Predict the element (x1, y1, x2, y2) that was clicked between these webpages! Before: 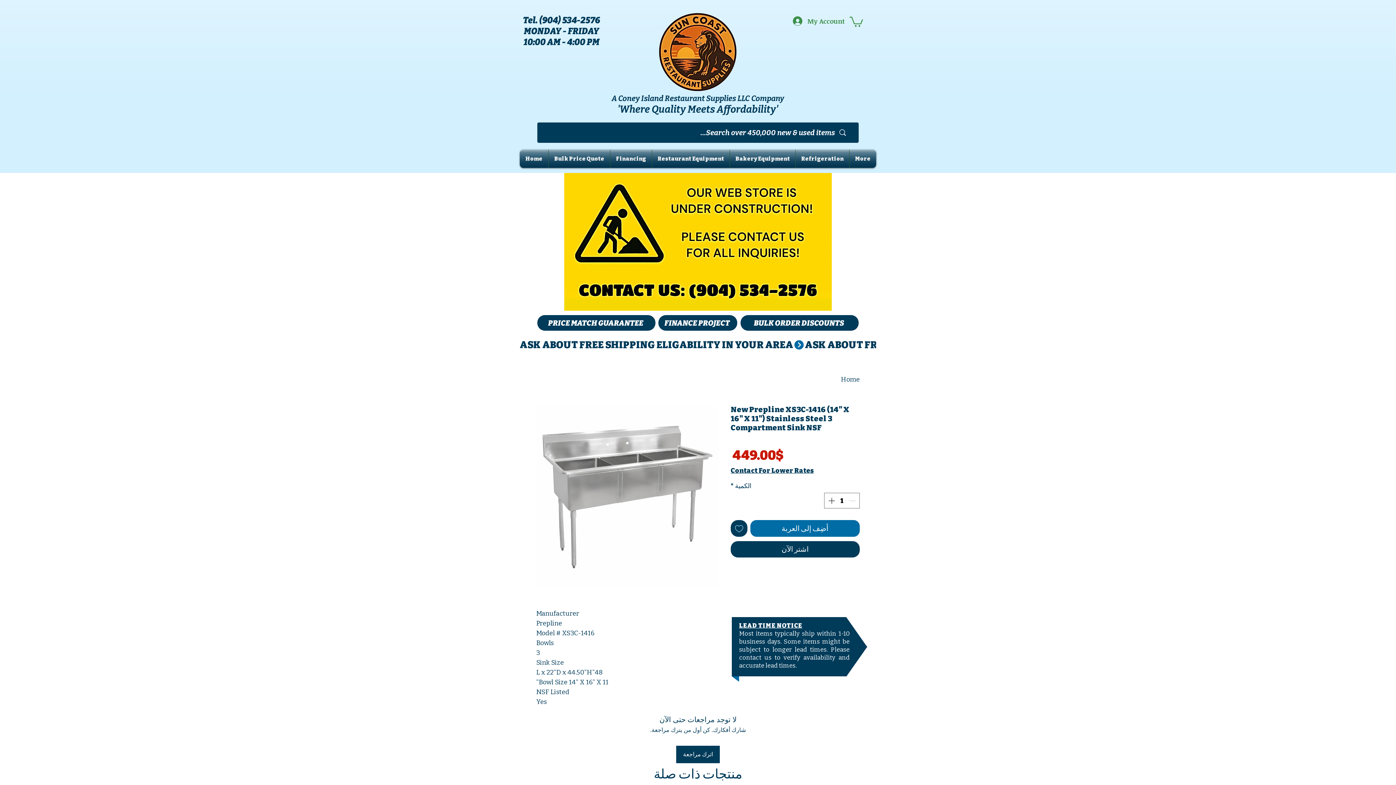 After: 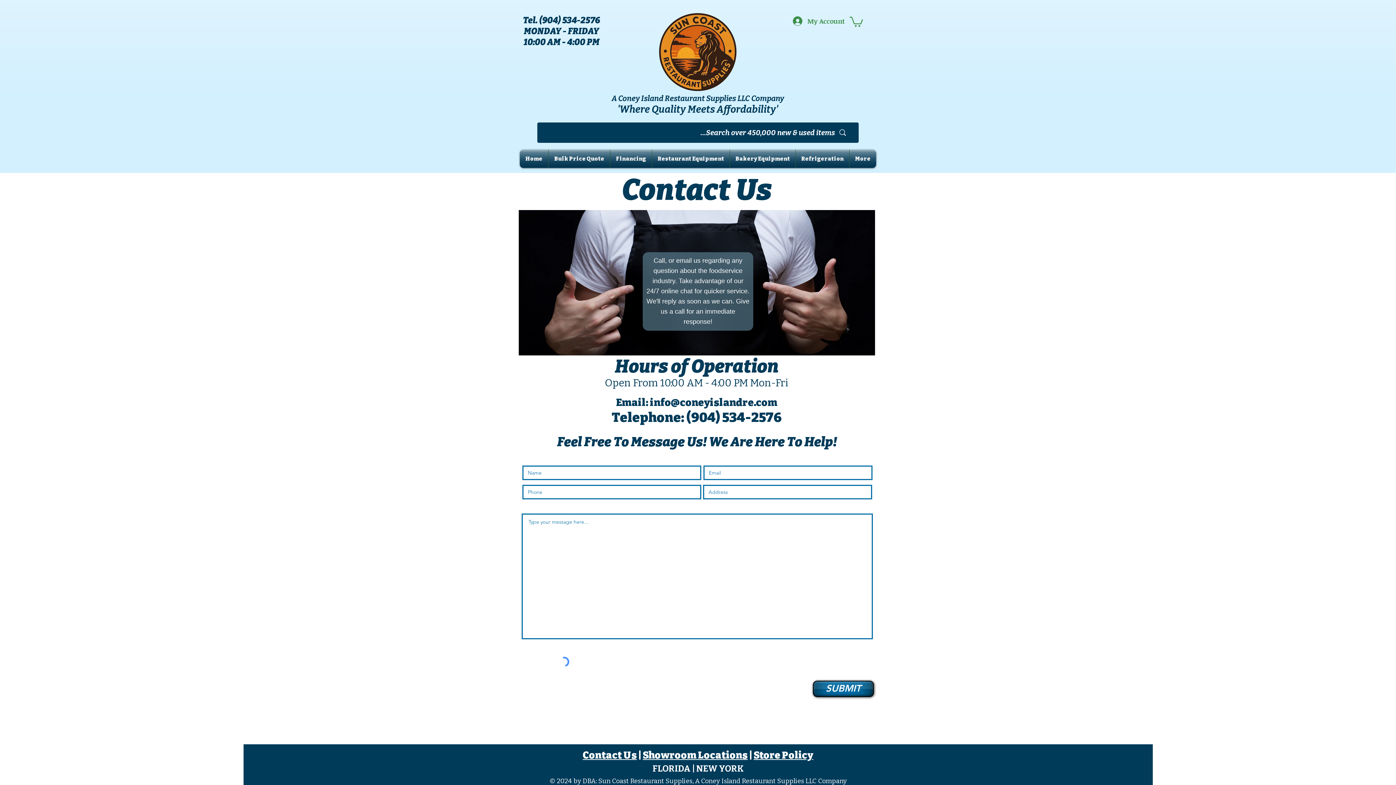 Action: bbox: (537, 315, 655, 330) label: PRICE MATCH GUARANTEE